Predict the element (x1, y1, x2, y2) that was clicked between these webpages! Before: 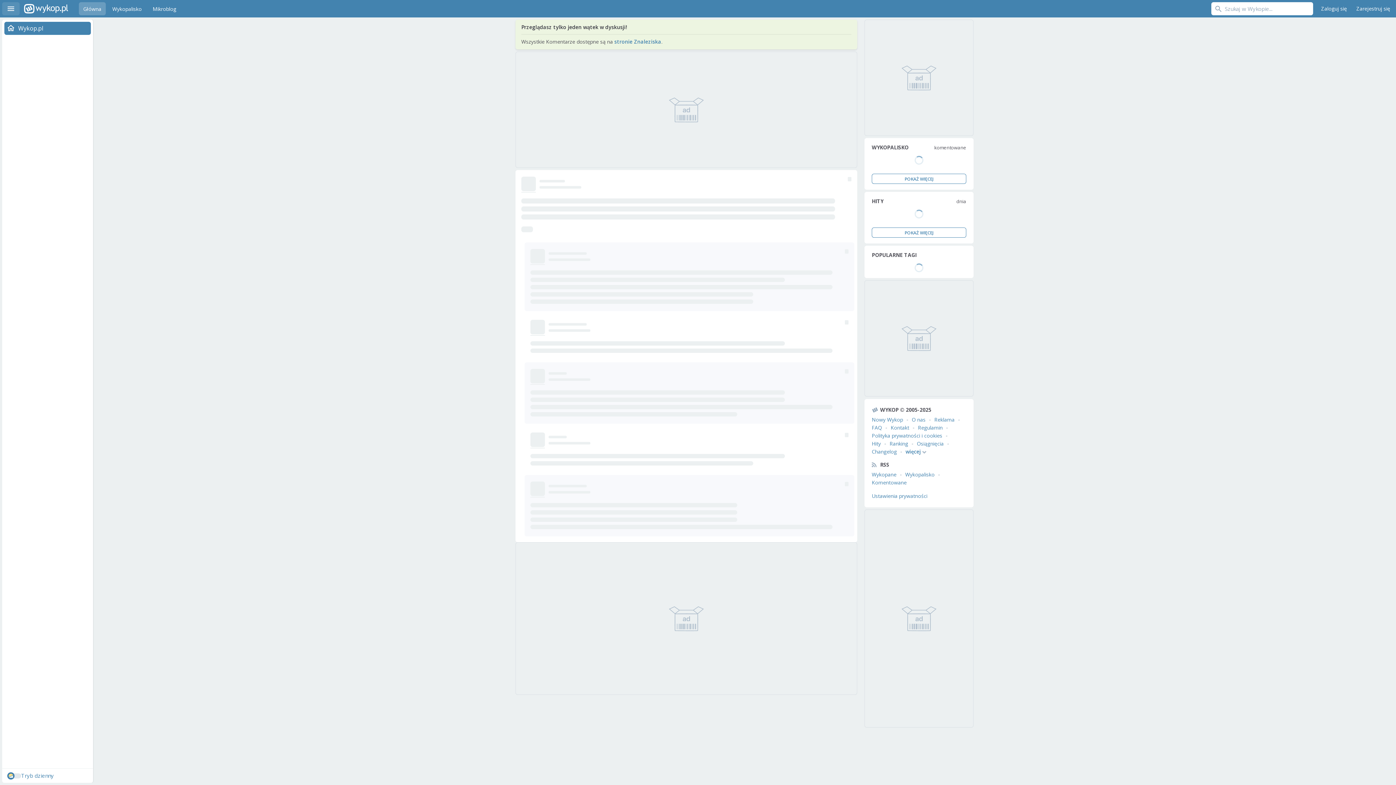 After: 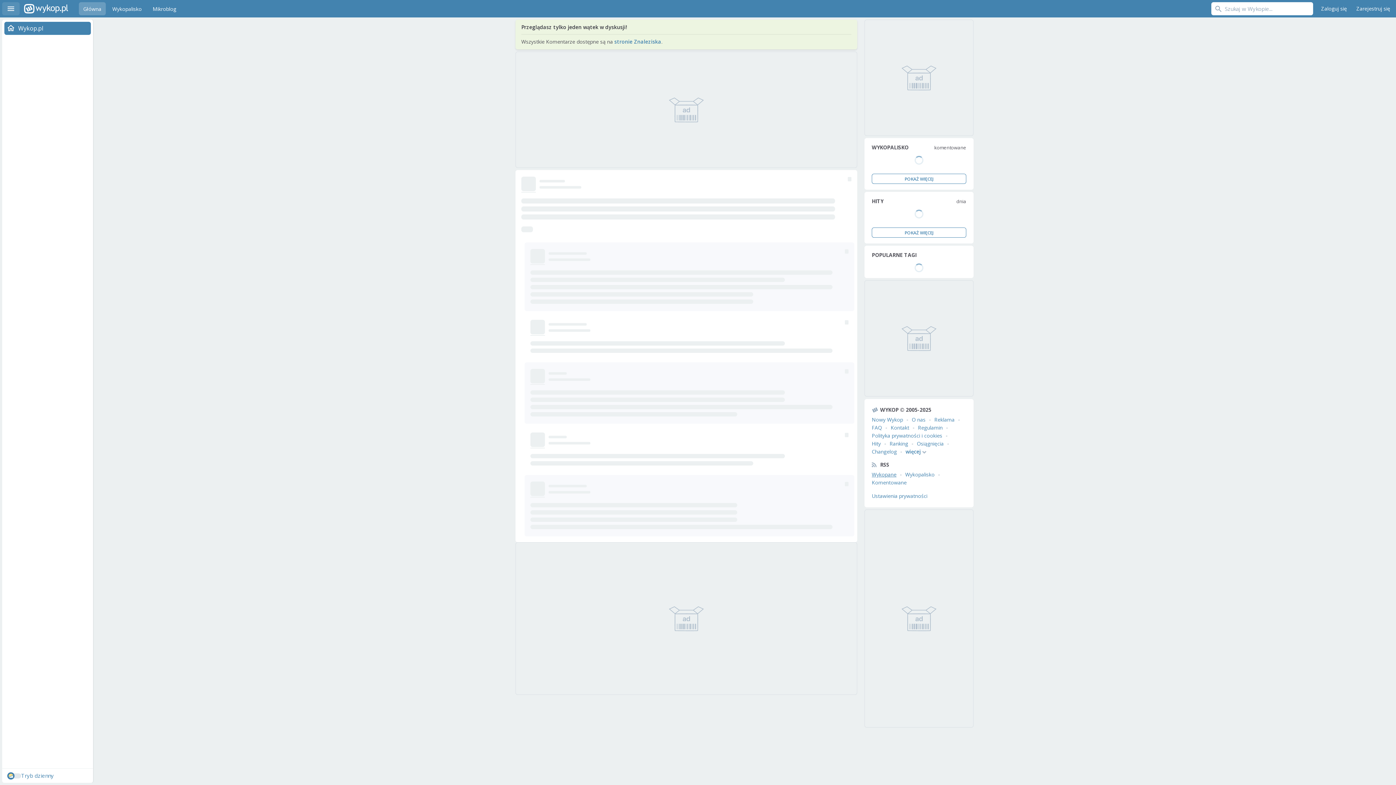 Action: bbox: (872, 471, 896, 478) label: Wykopane